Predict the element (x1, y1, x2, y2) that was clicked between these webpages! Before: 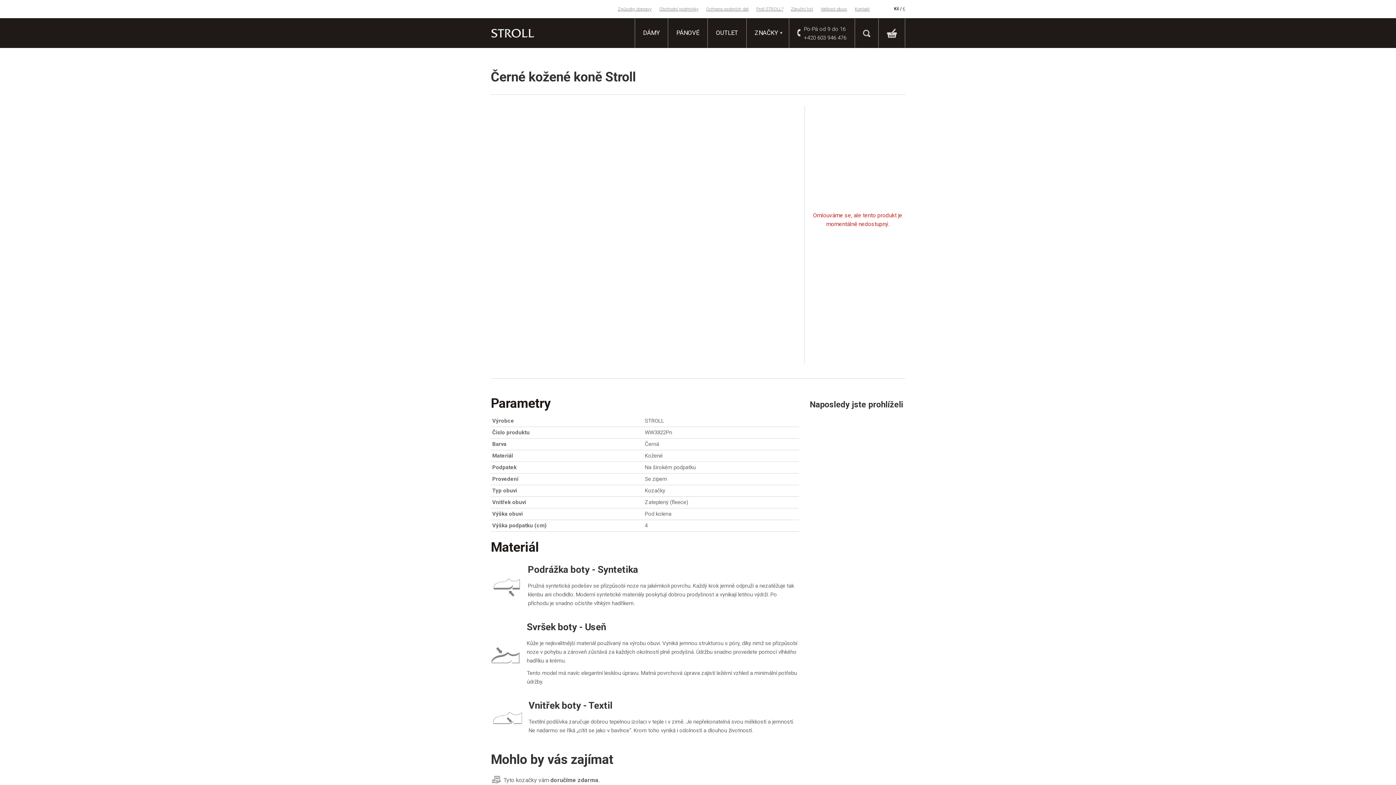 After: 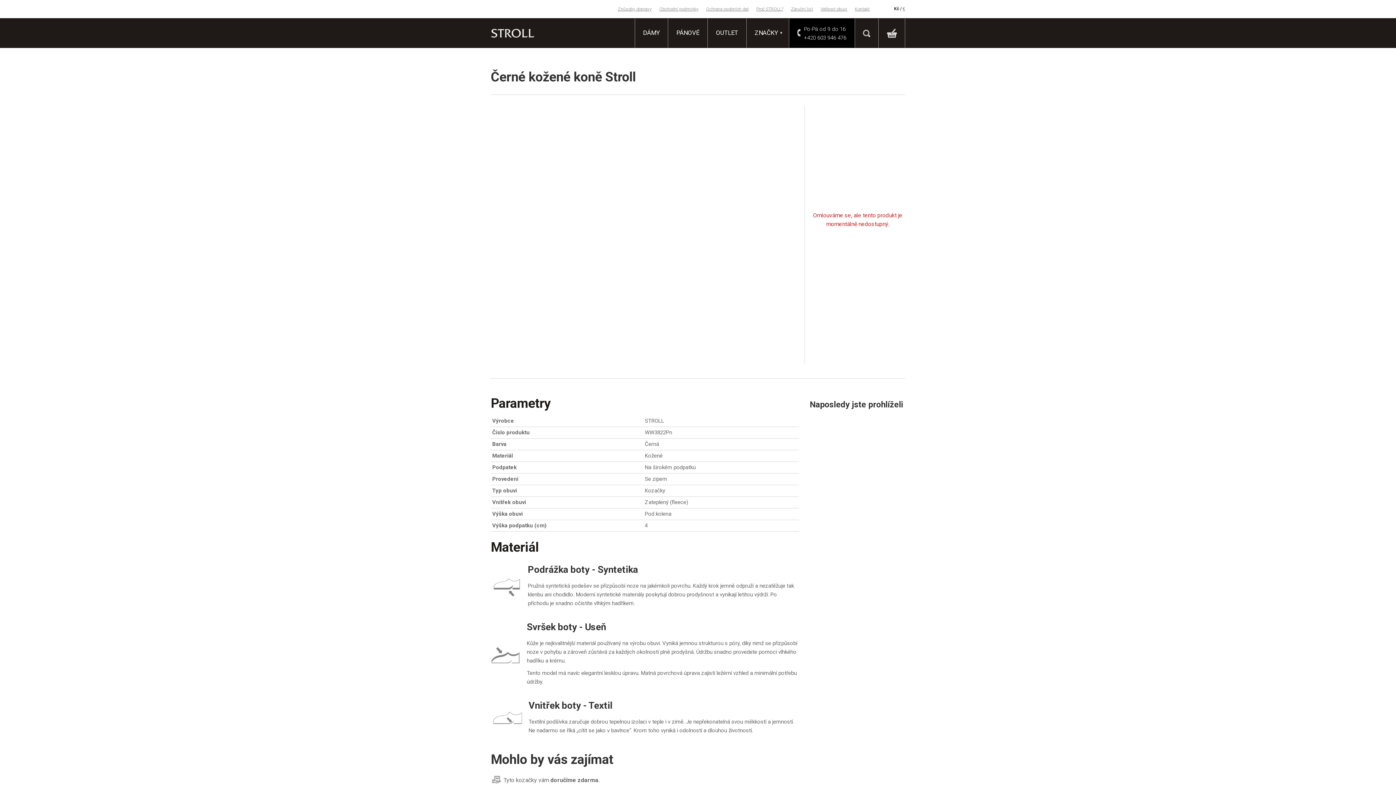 Action: bbox: (789, 18, 855, 47) label: Po-Pá od 9 do 16
+420 603 946 476